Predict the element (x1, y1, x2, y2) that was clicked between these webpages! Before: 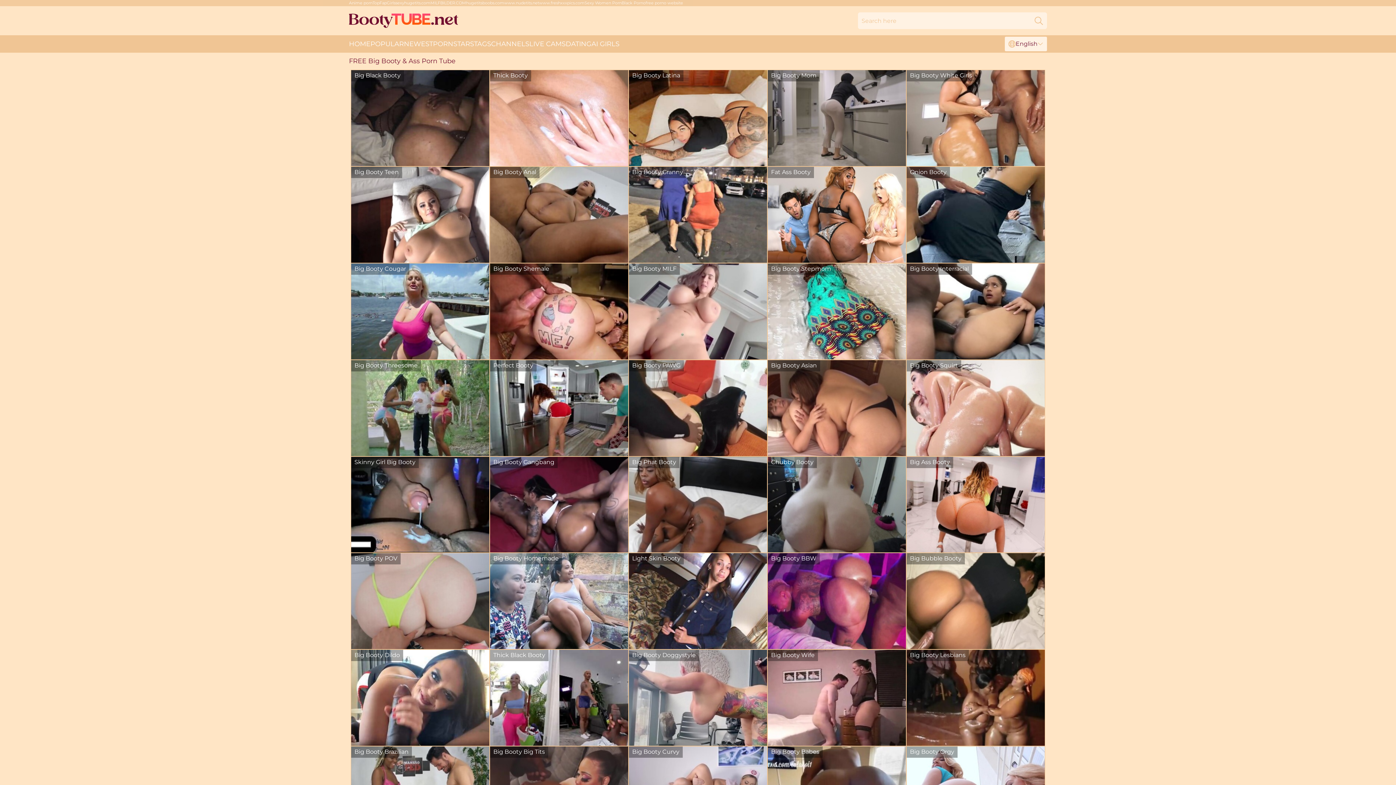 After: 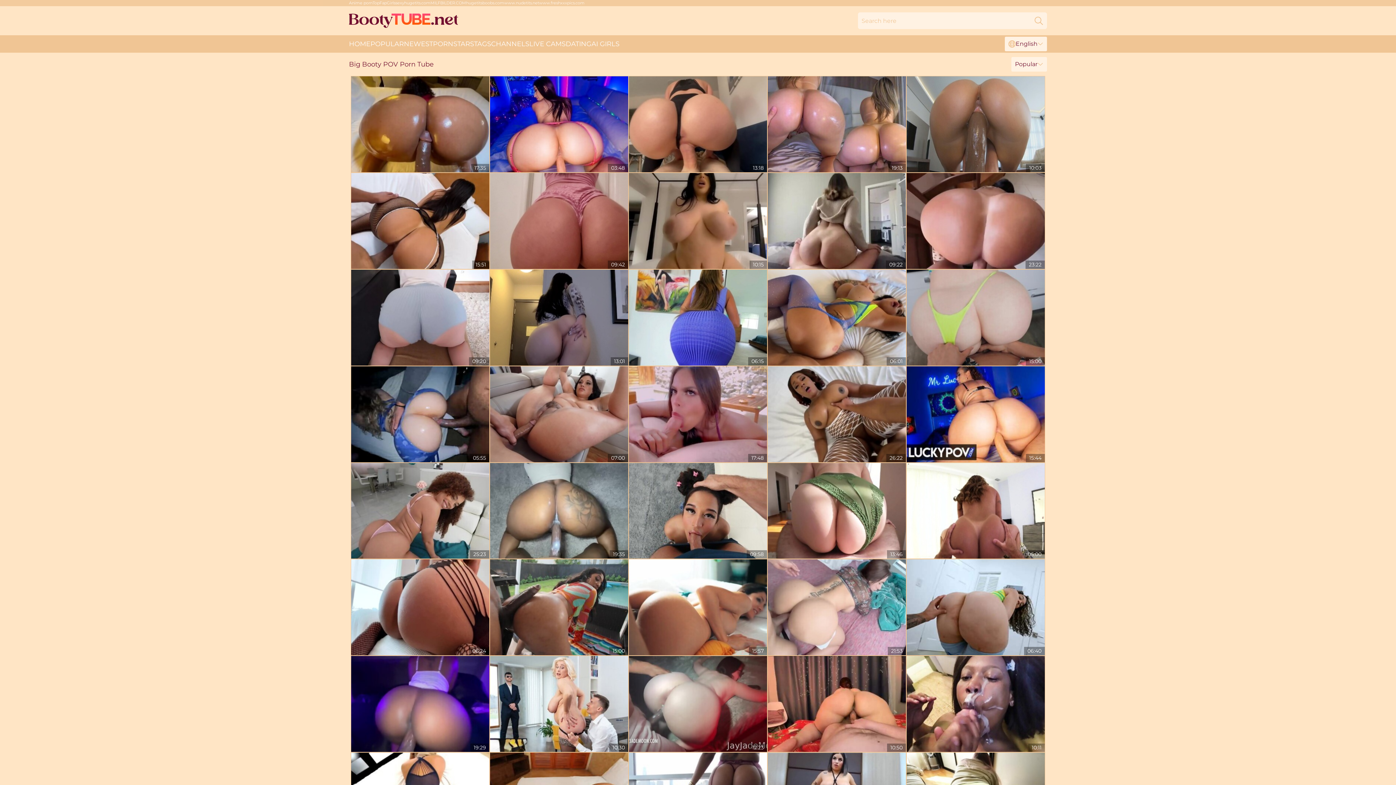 Action: bbox: (351, 553, 489, 649)